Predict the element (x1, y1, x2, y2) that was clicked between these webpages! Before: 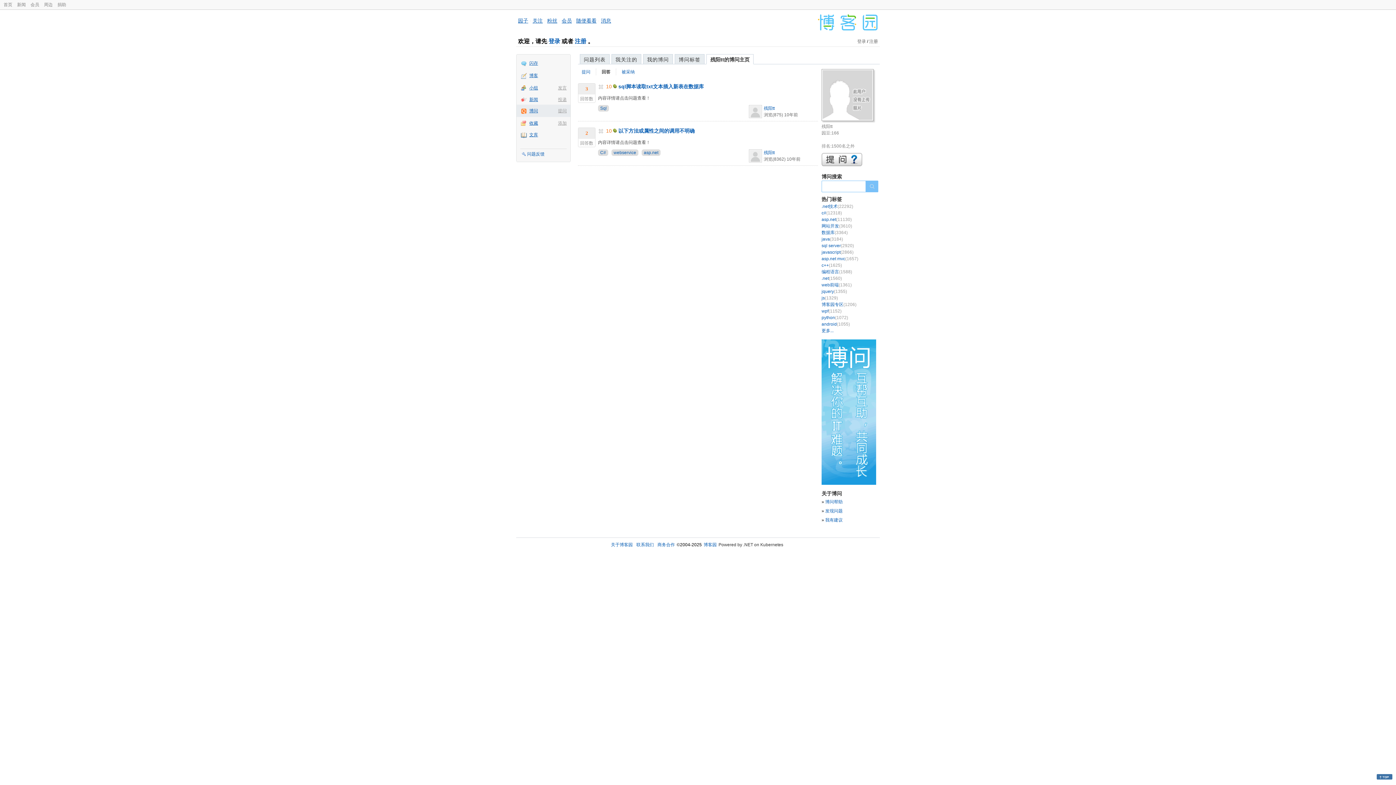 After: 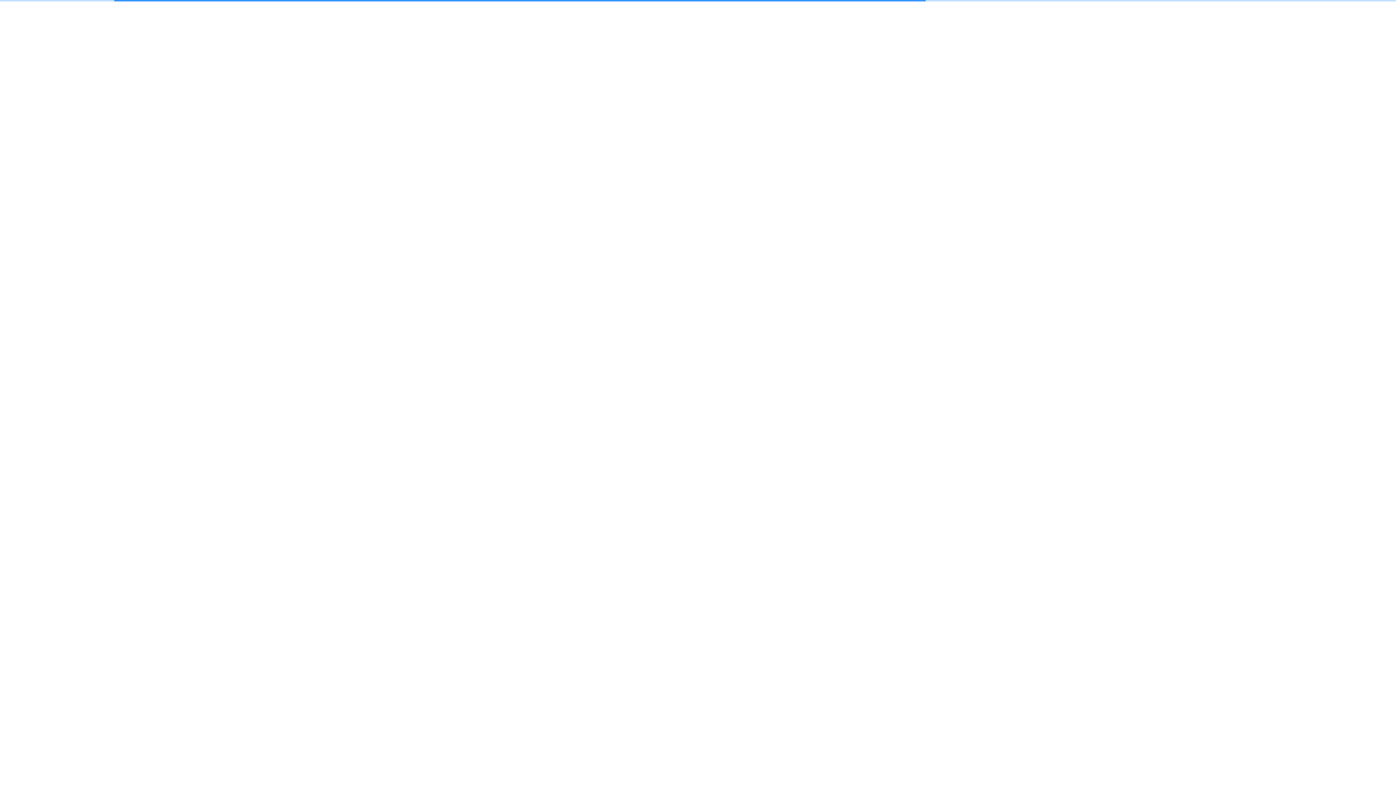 Action: label: 博客园专区(1206) bbox: (821, 301, 856, 308)